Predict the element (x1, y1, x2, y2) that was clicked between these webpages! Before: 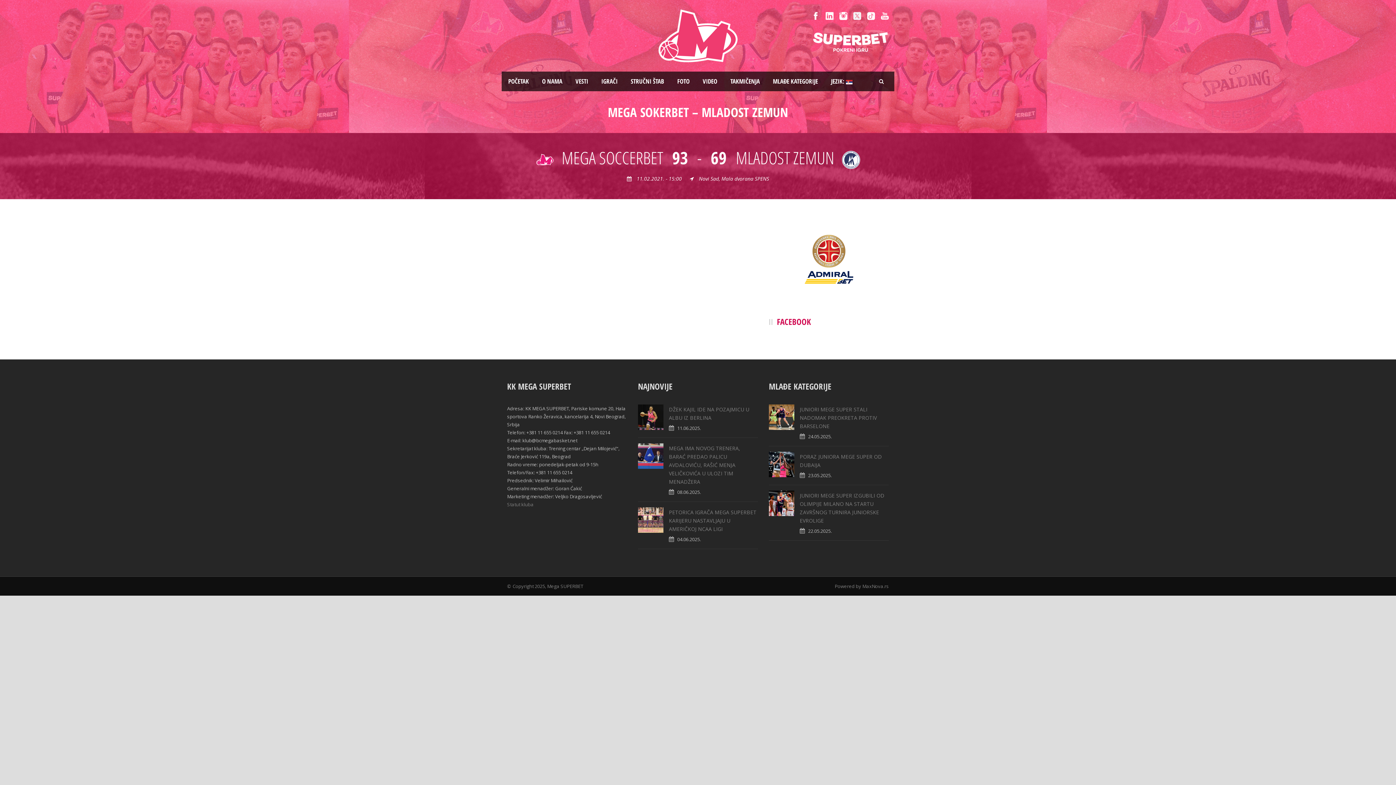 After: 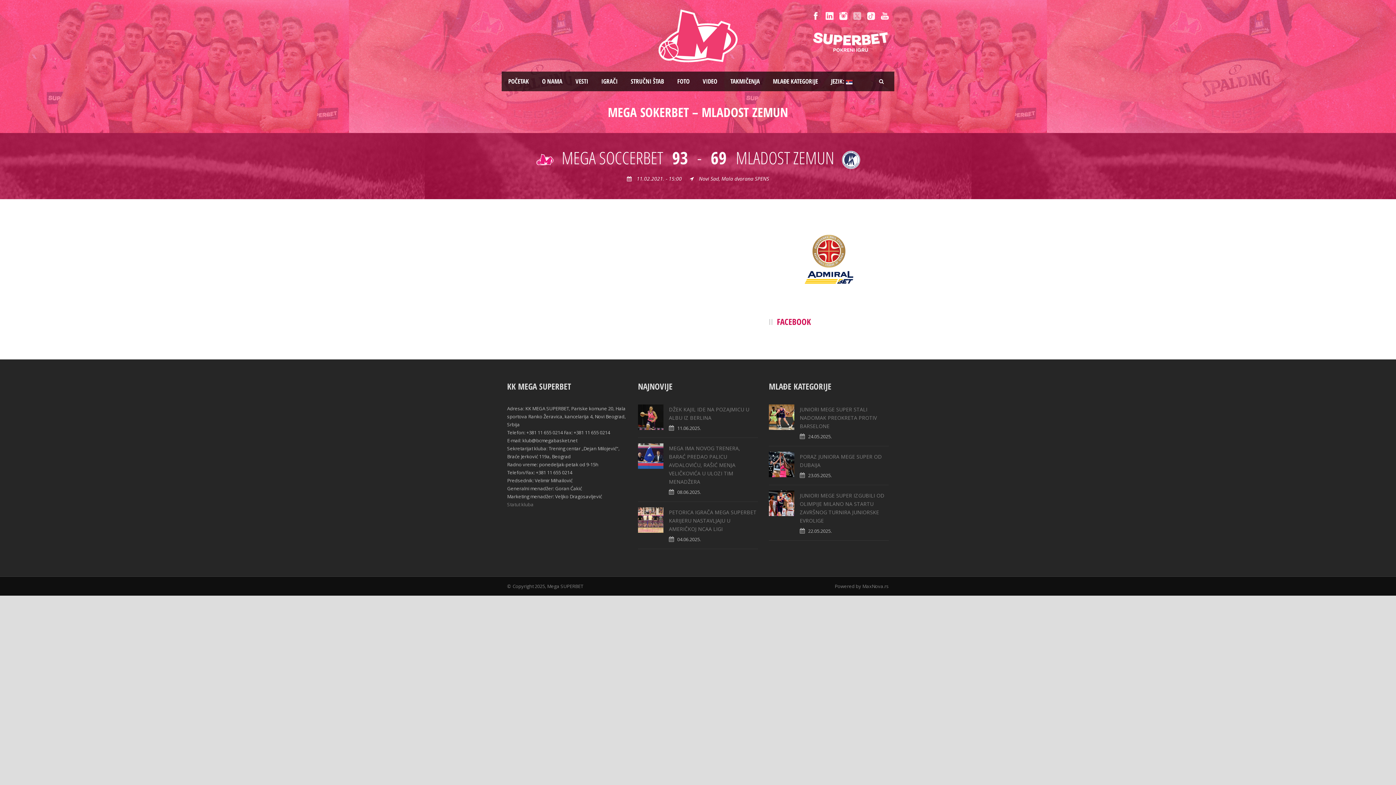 Action: bbox: (853, 12, 861, 18)